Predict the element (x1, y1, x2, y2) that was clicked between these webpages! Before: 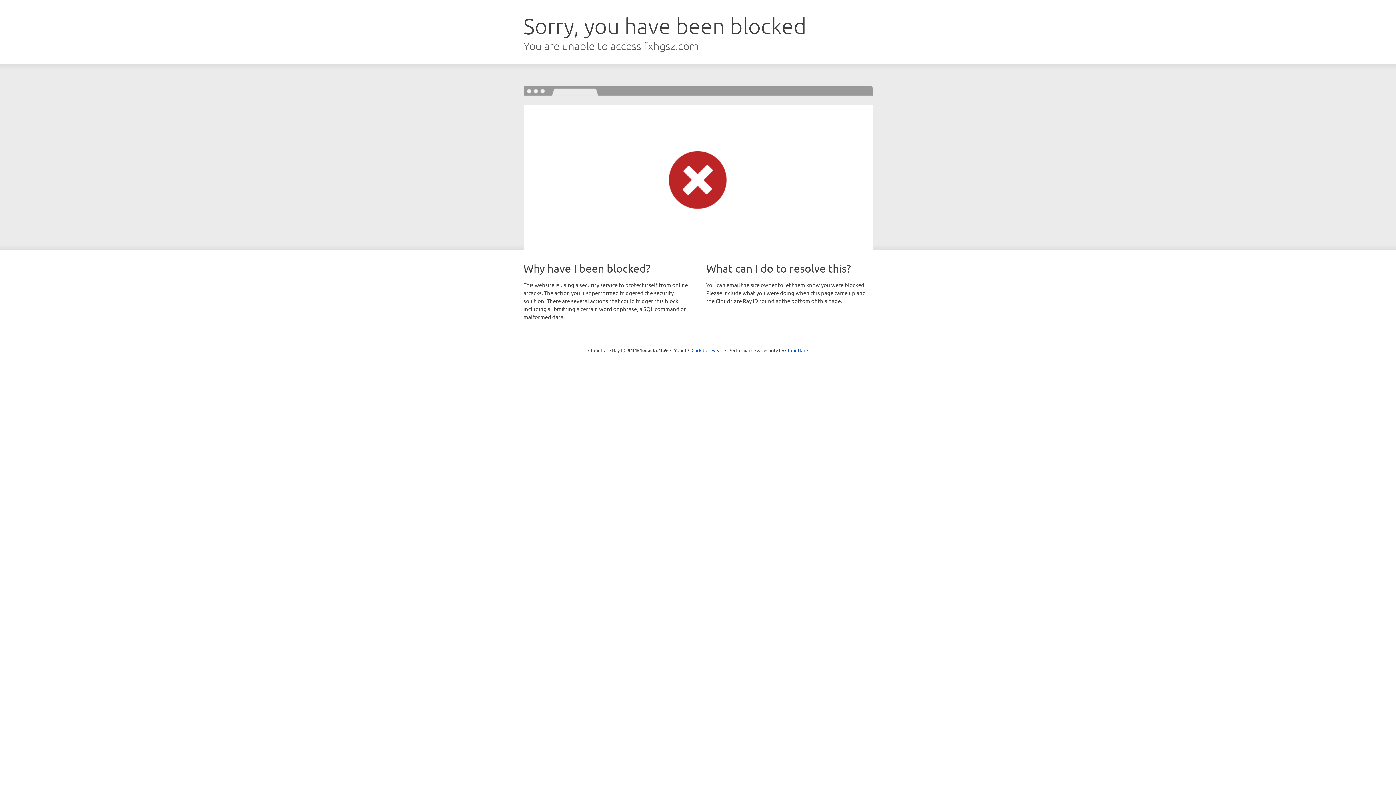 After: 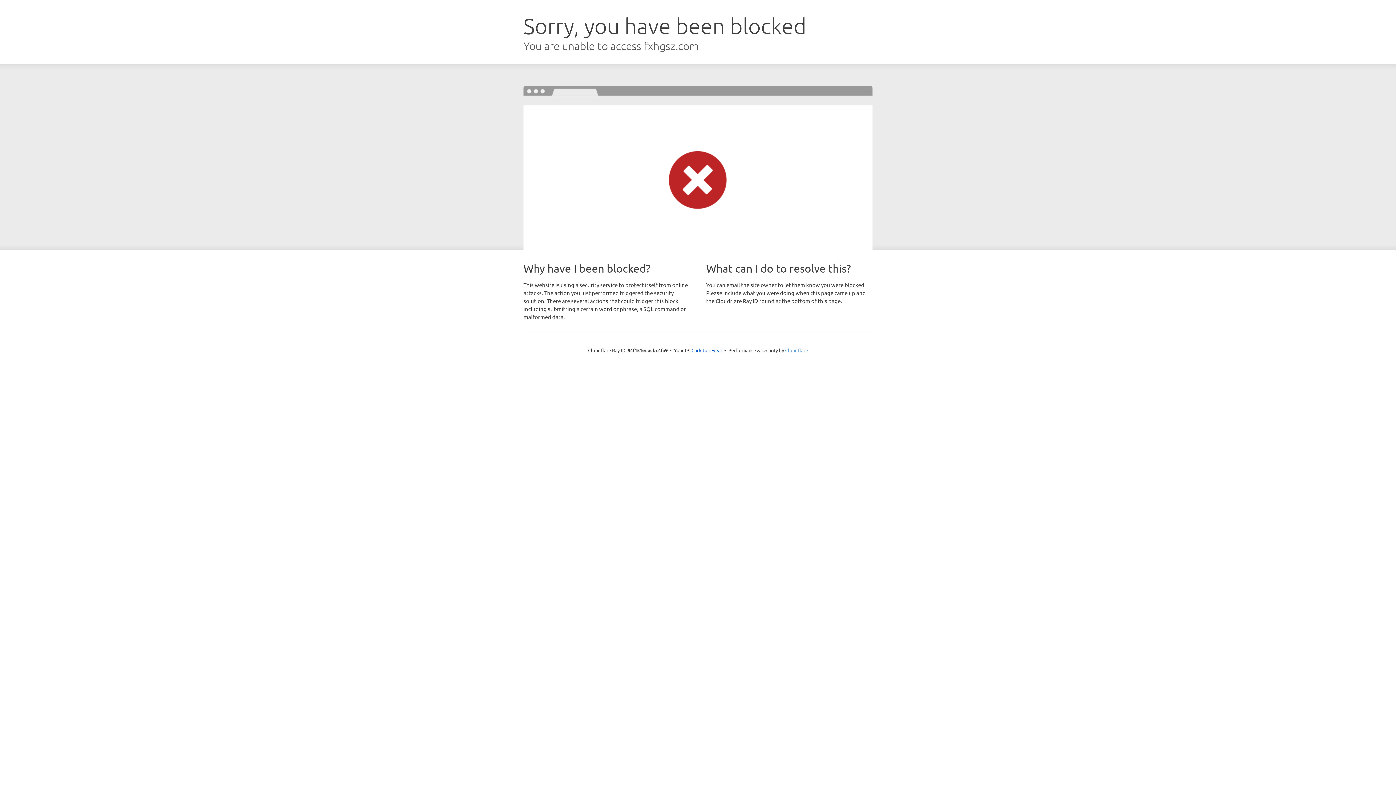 Action: bbox: (785, 347, 808, 353) label: Cloudflare